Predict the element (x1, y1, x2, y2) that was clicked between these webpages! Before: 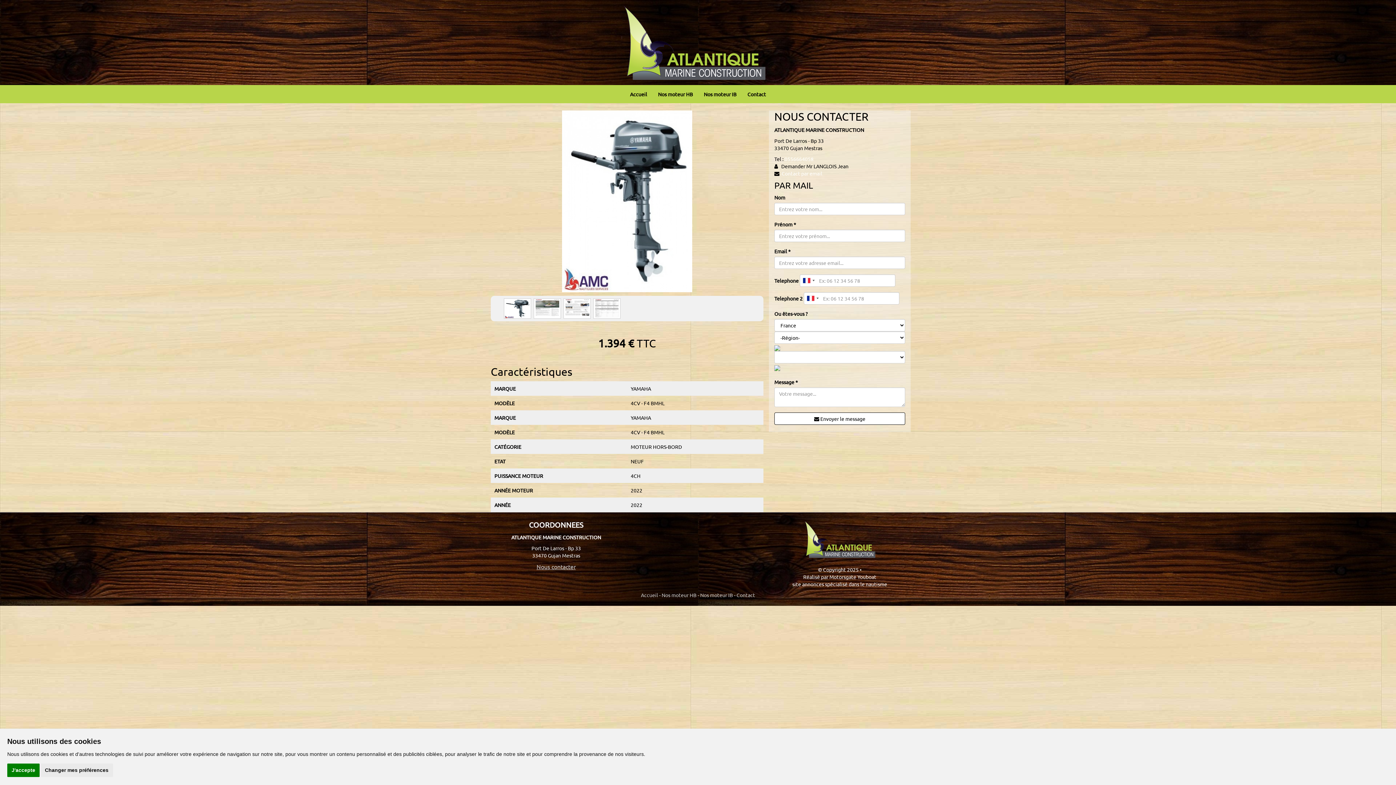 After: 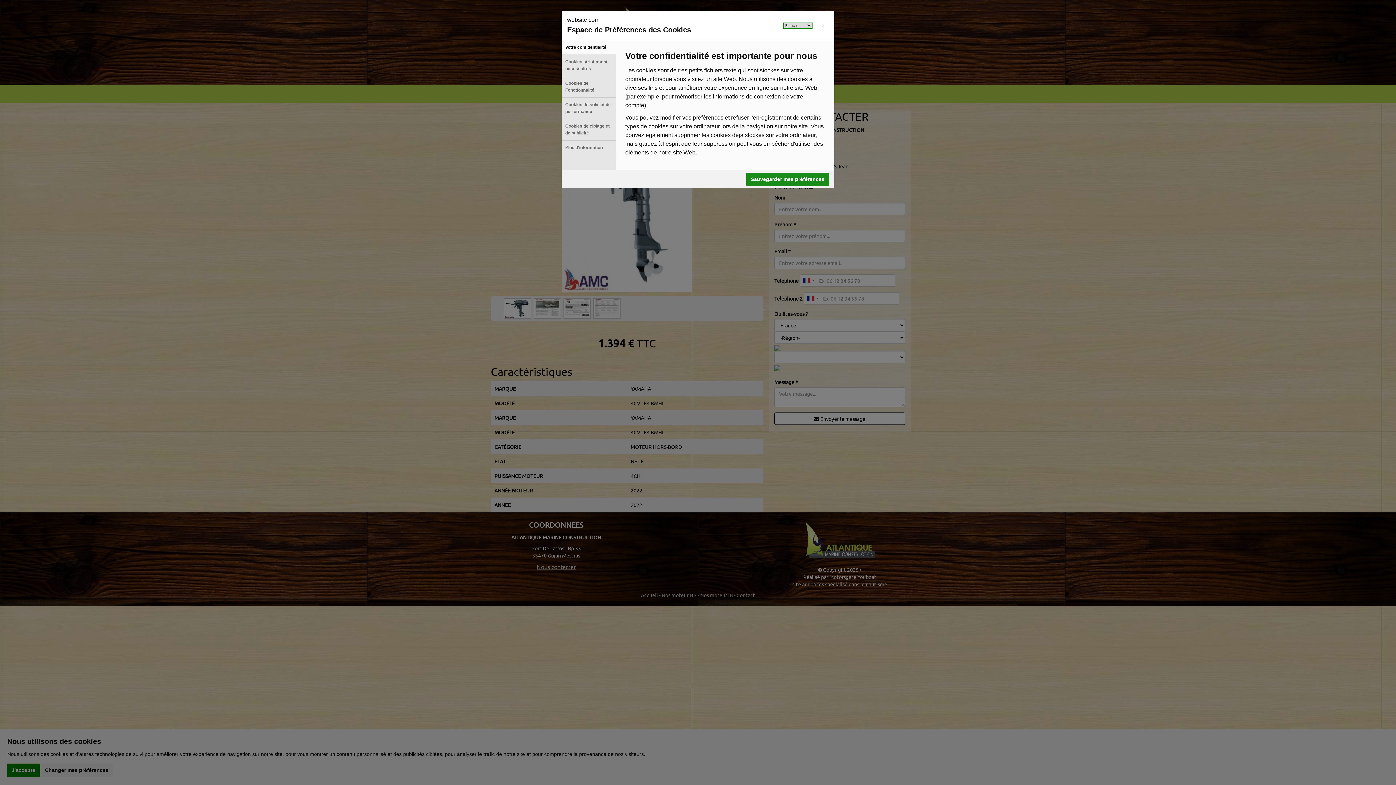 Action: bbox: (40, 763, 112, 777) label: Changer mes préférences